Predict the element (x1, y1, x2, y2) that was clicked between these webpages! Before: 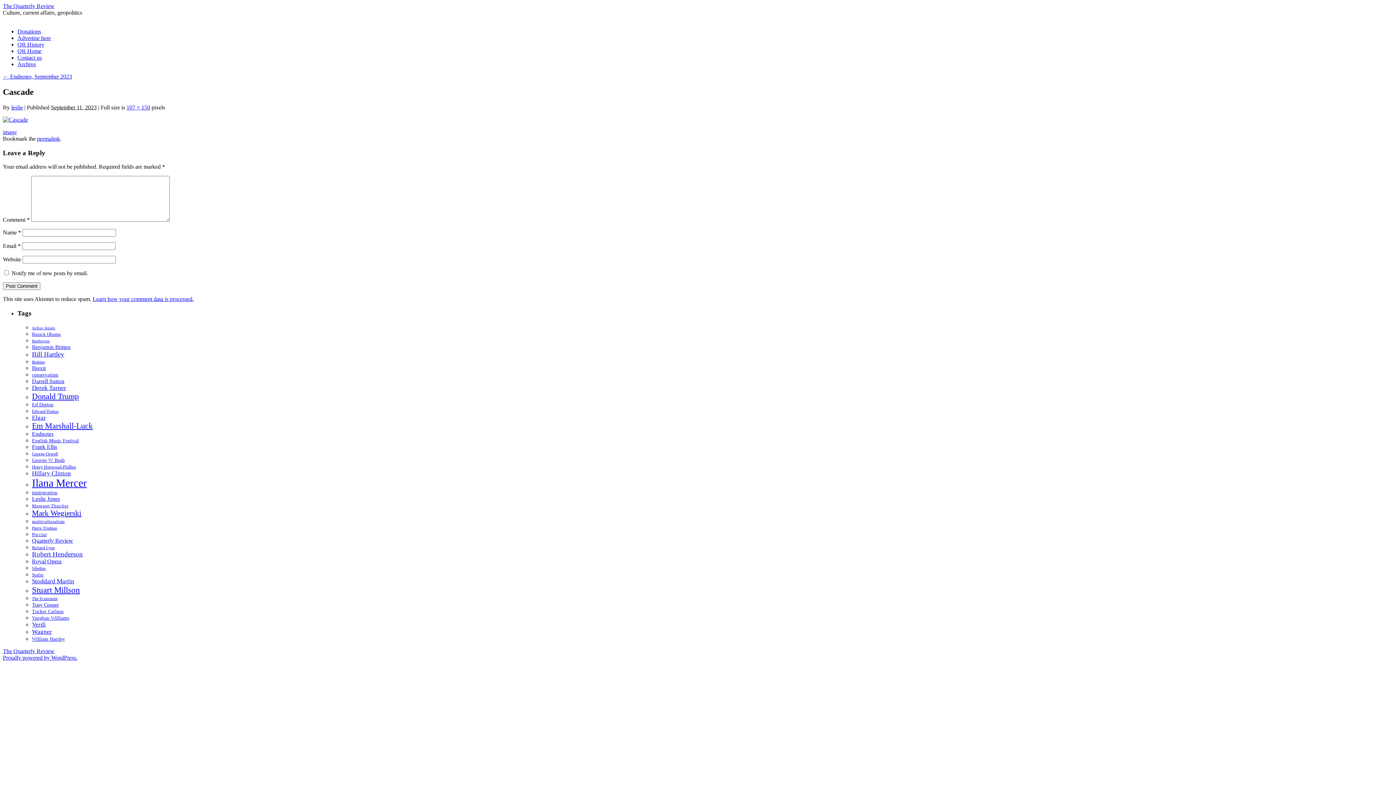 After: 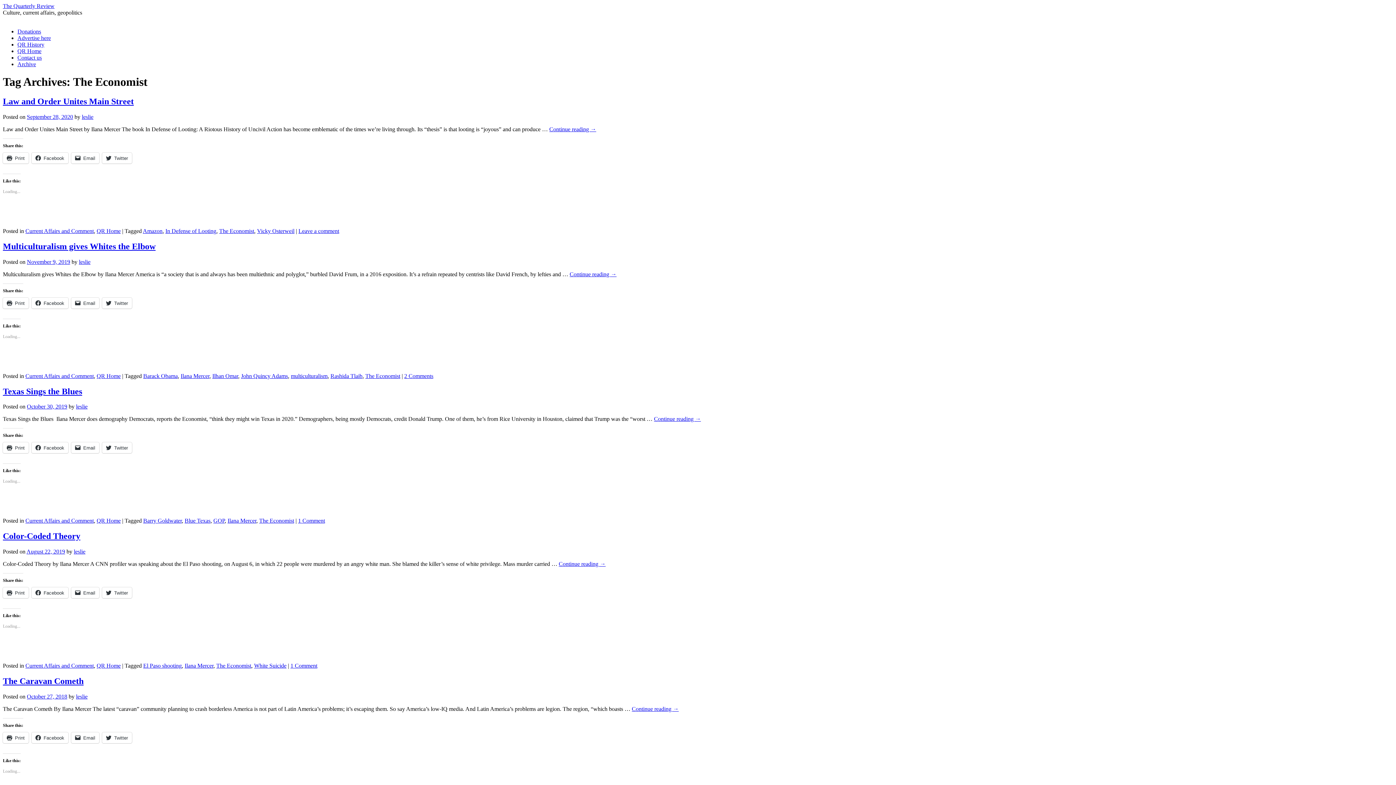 Action: label: The Economist (9 items) bbox: (32, 596, 57, 600)